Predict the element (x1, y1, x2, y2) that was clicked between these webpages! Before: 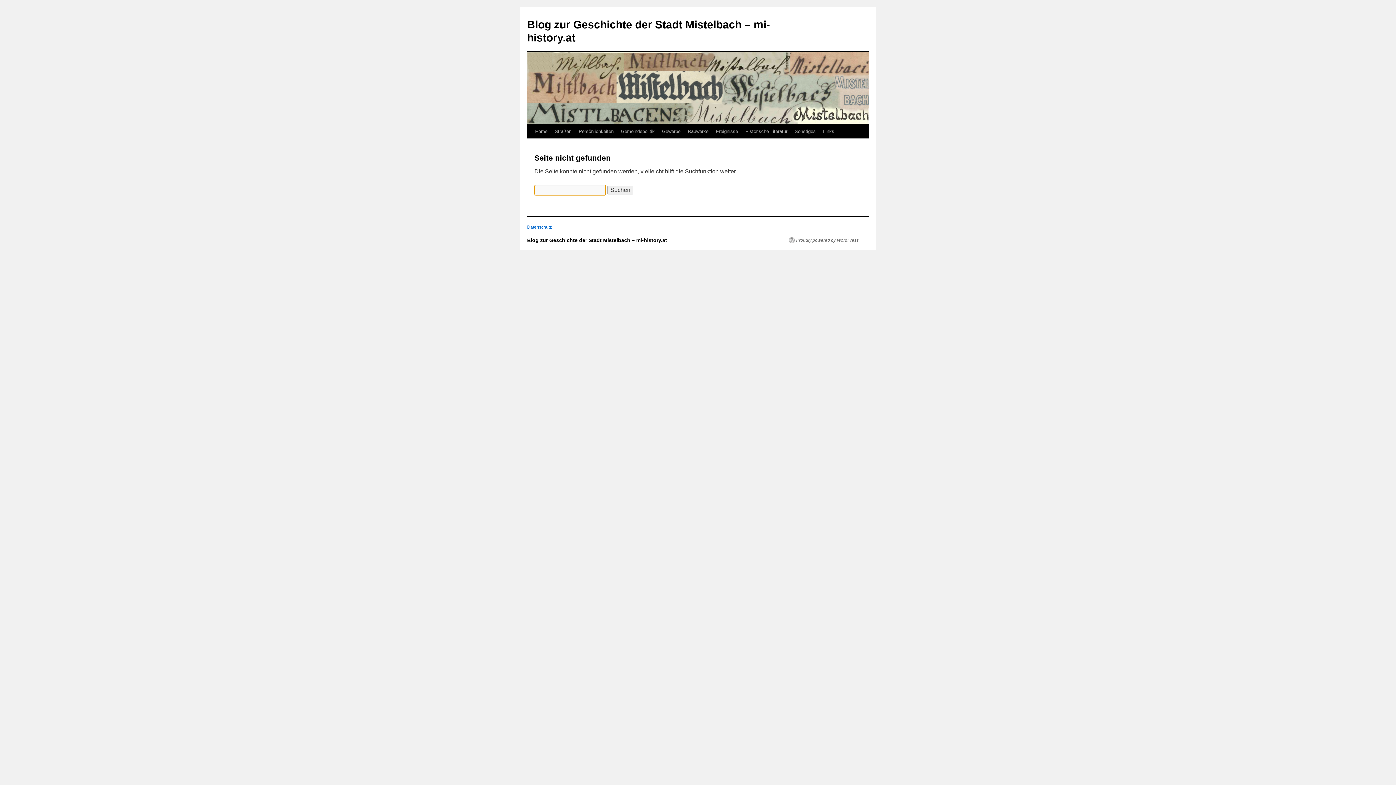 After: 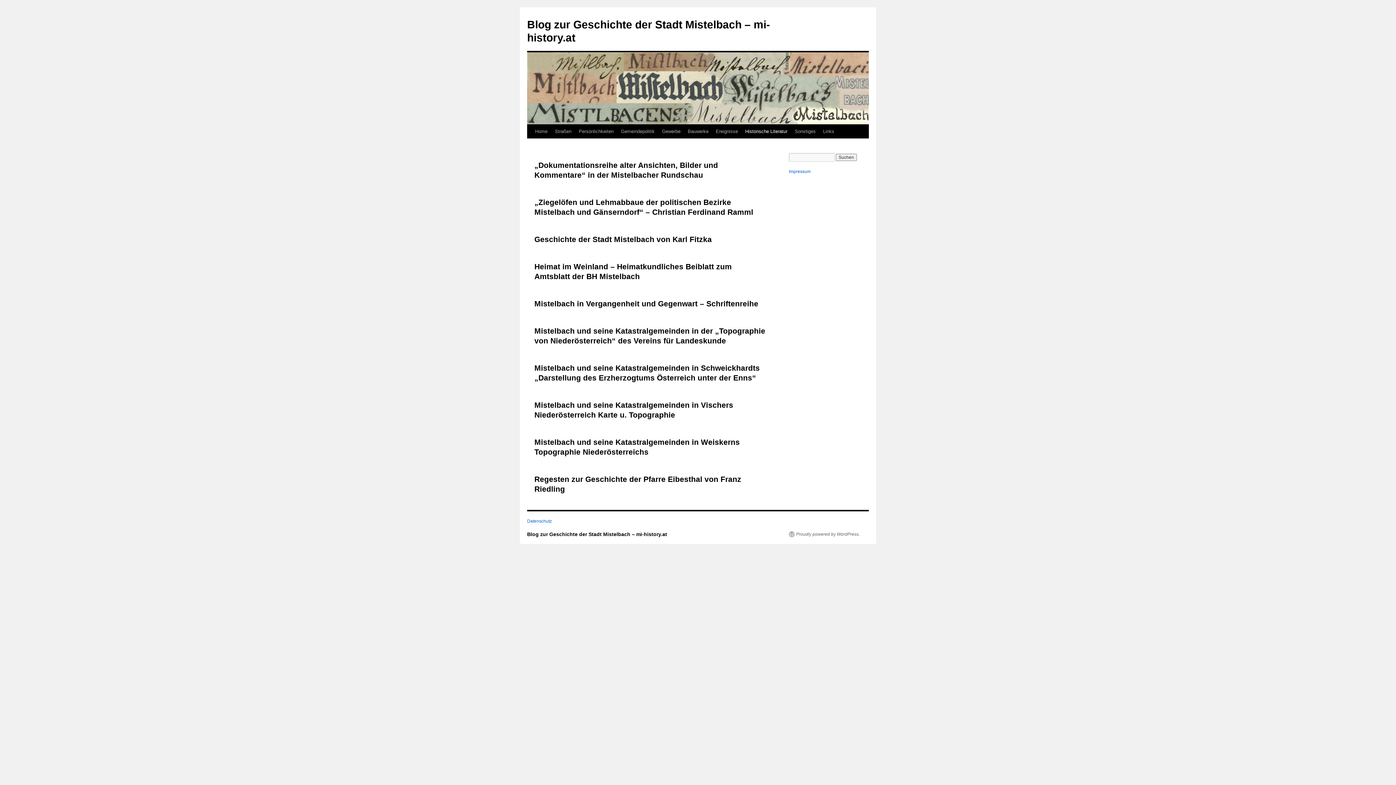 Action: label: Historische Literatur bbox: (741, 124, 791, 138)